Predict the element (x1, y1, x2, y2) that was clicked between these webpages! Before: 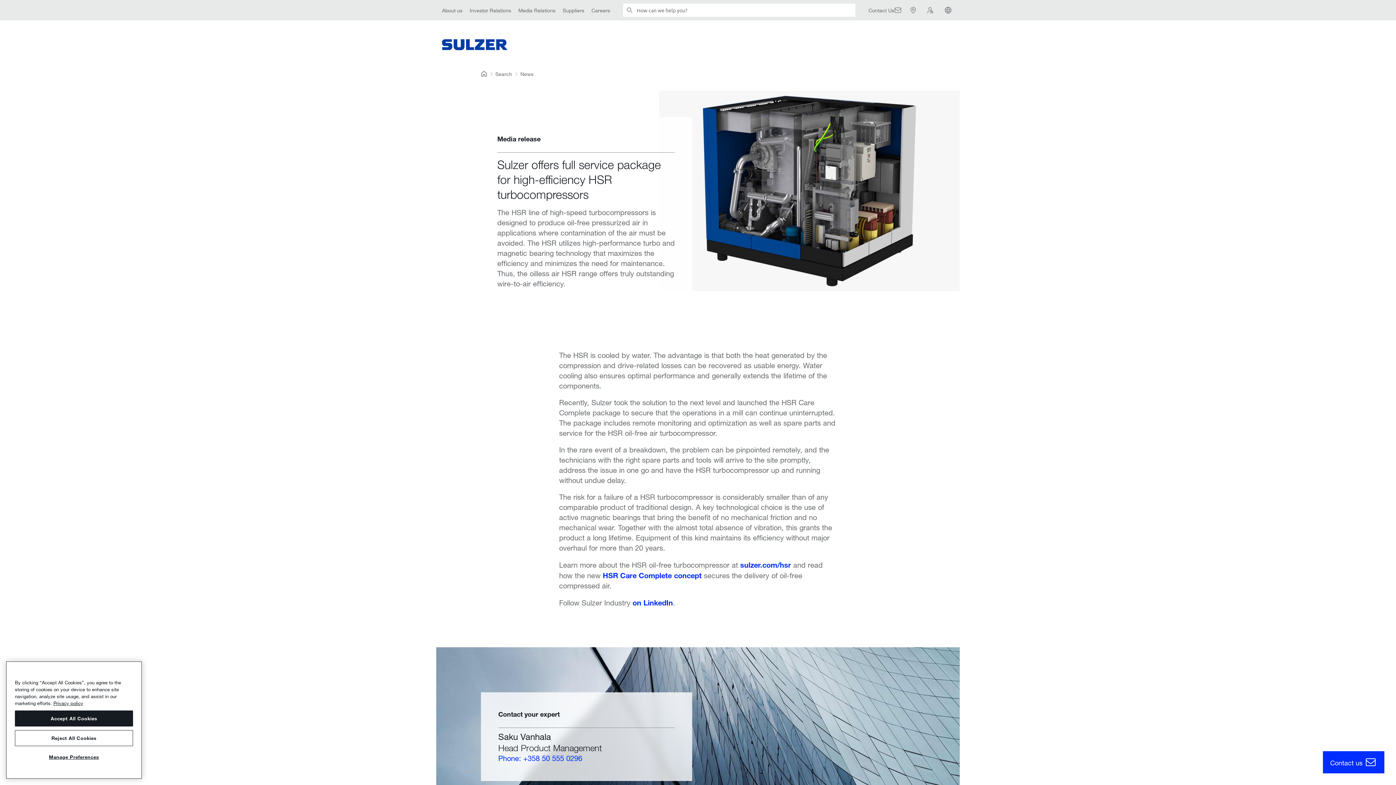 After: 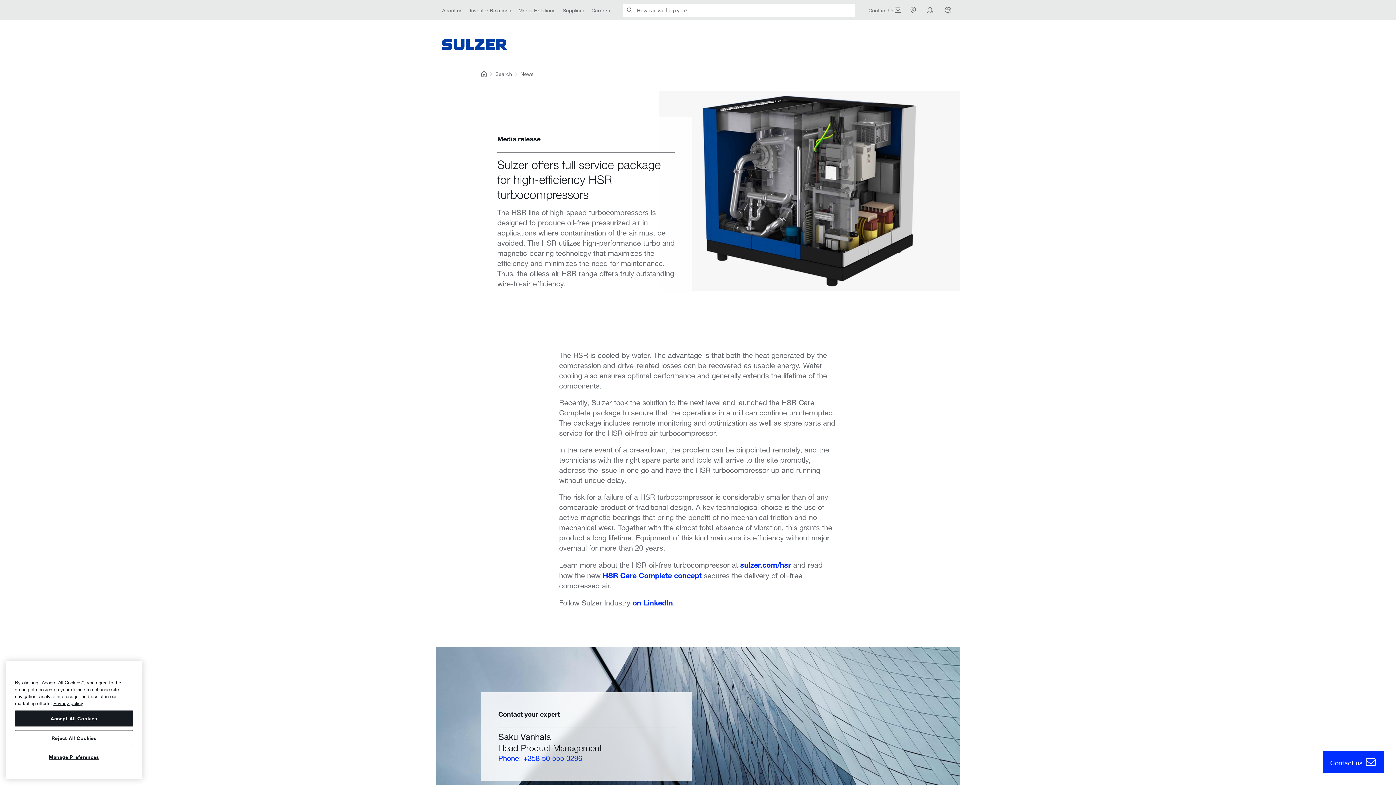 Action: bbox: (809, 40, 863, 49)